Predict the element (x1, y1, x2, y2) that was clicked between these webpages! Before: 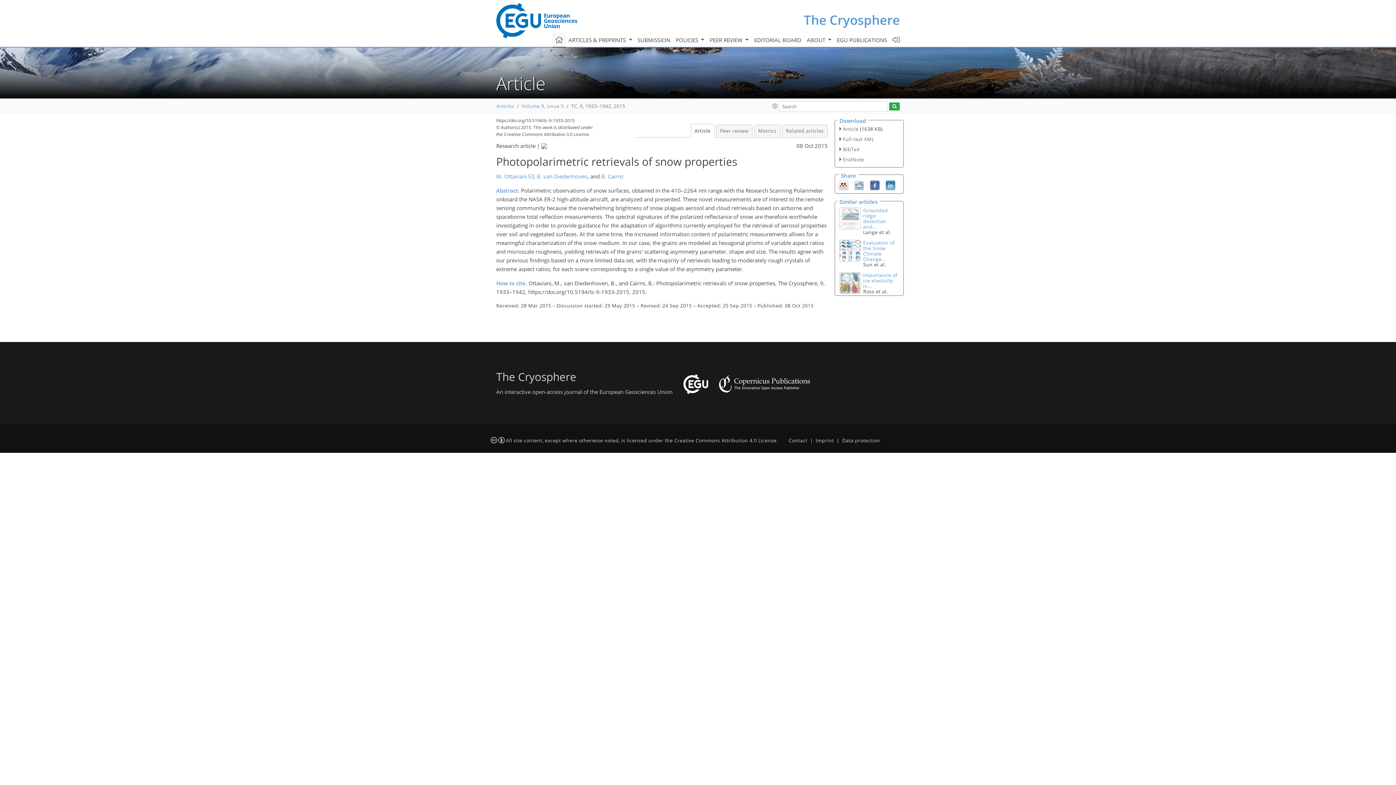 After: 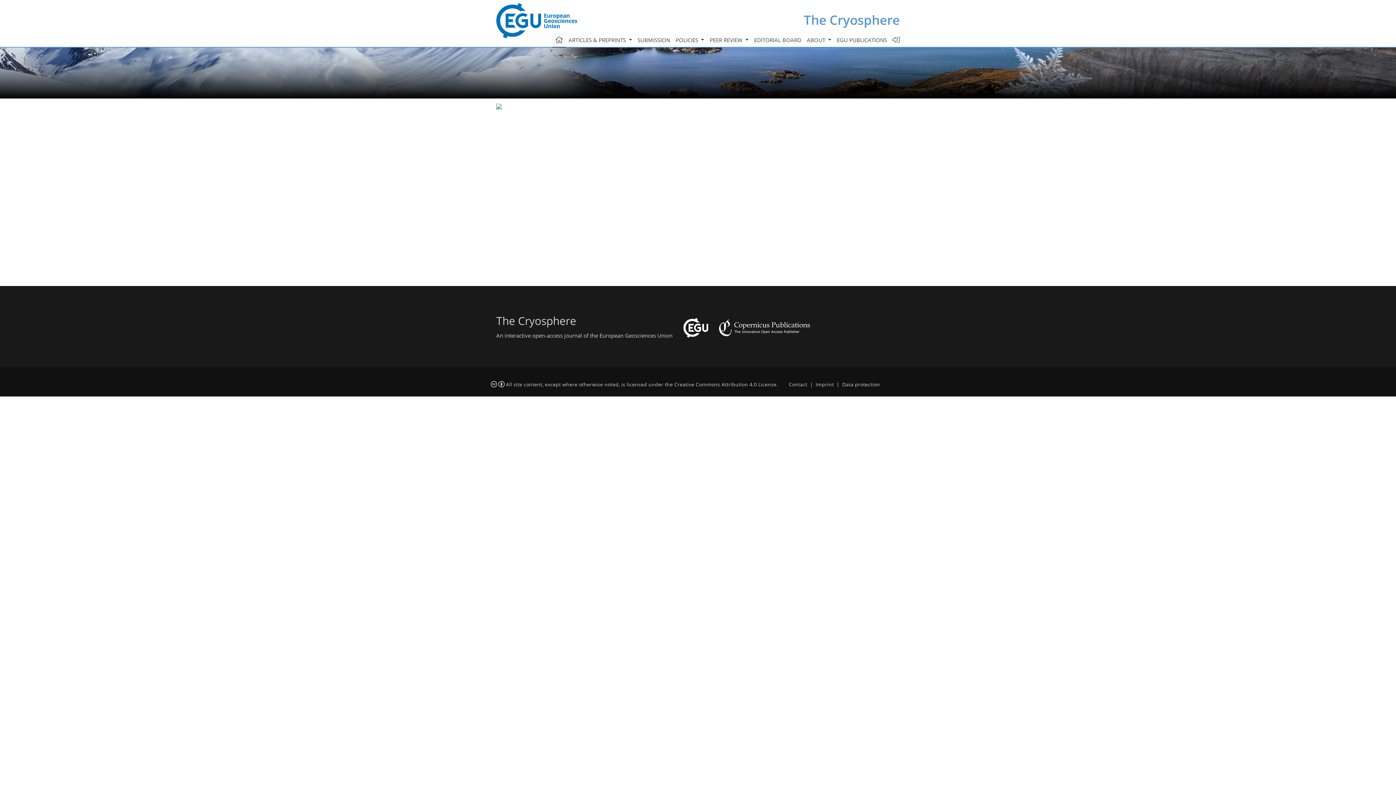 Action: bbox: (890, 32, 902, 47)